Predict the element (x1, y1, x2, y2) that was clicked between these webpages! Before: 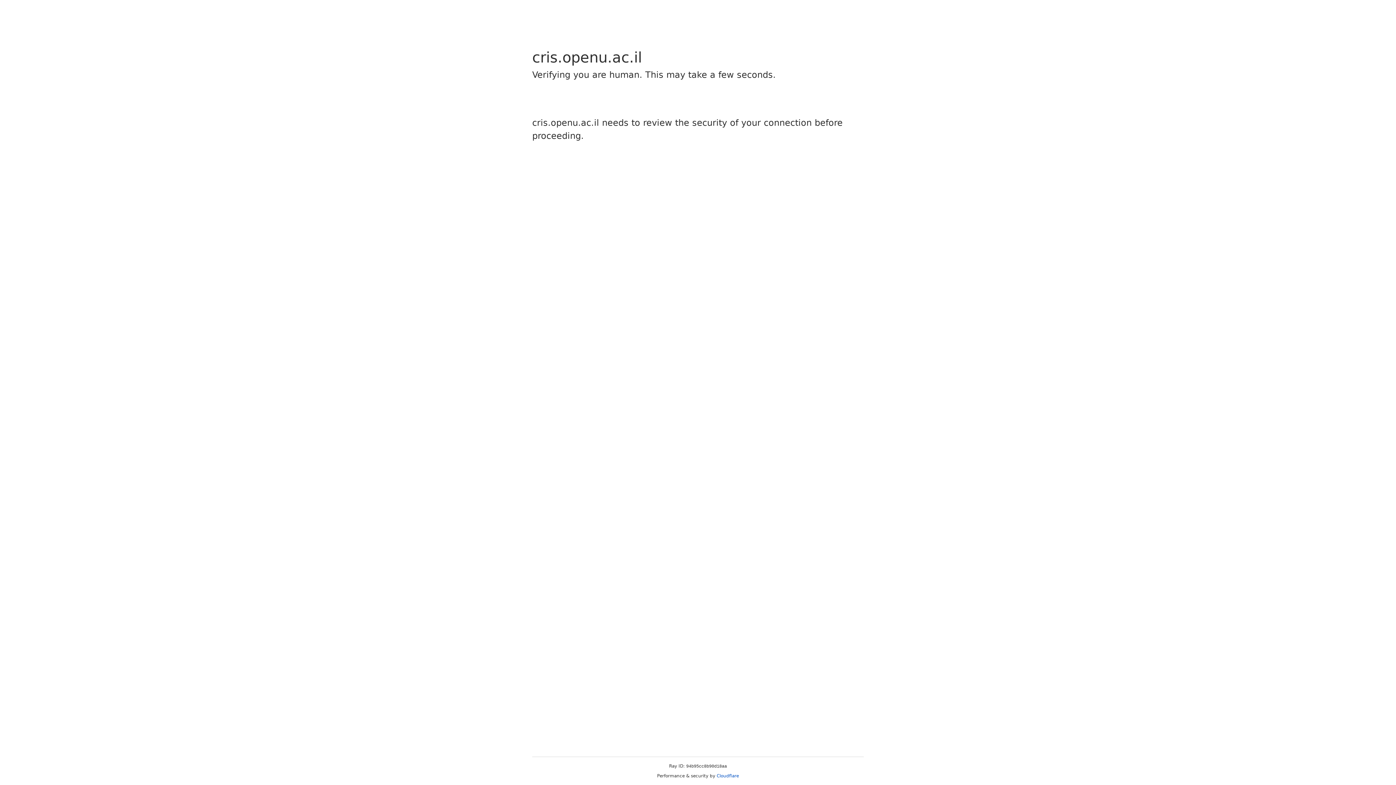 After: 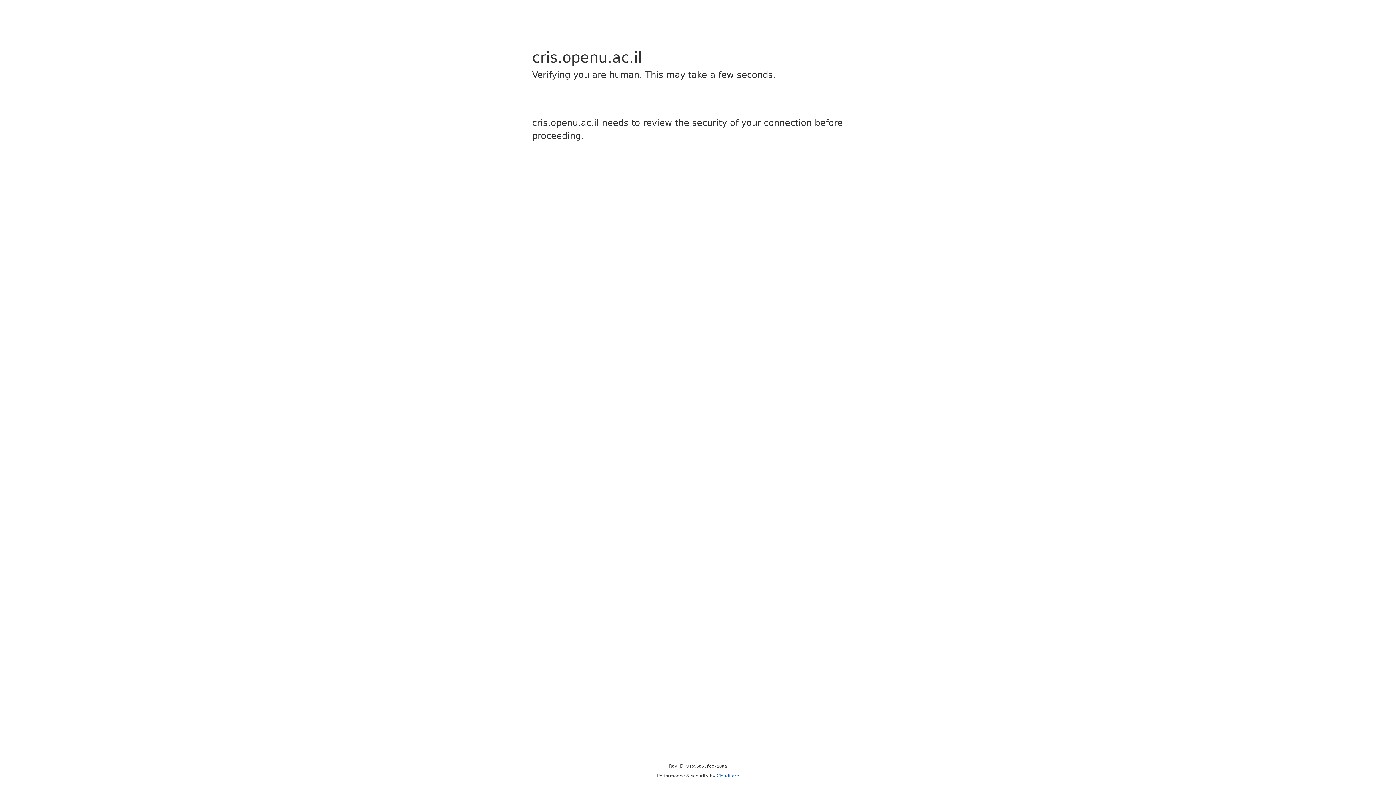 Action: bbox: (716, 773, 739, 778) label: Cloudflare